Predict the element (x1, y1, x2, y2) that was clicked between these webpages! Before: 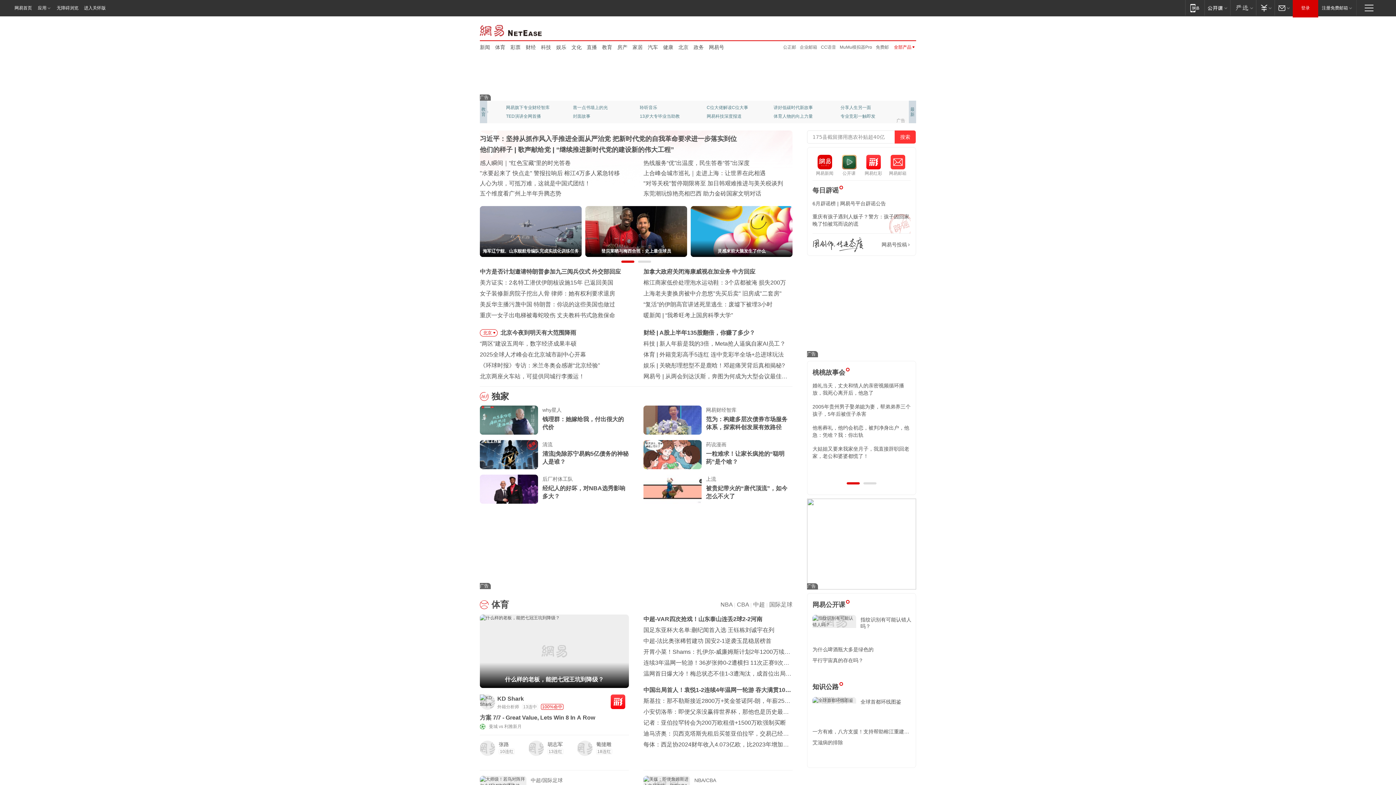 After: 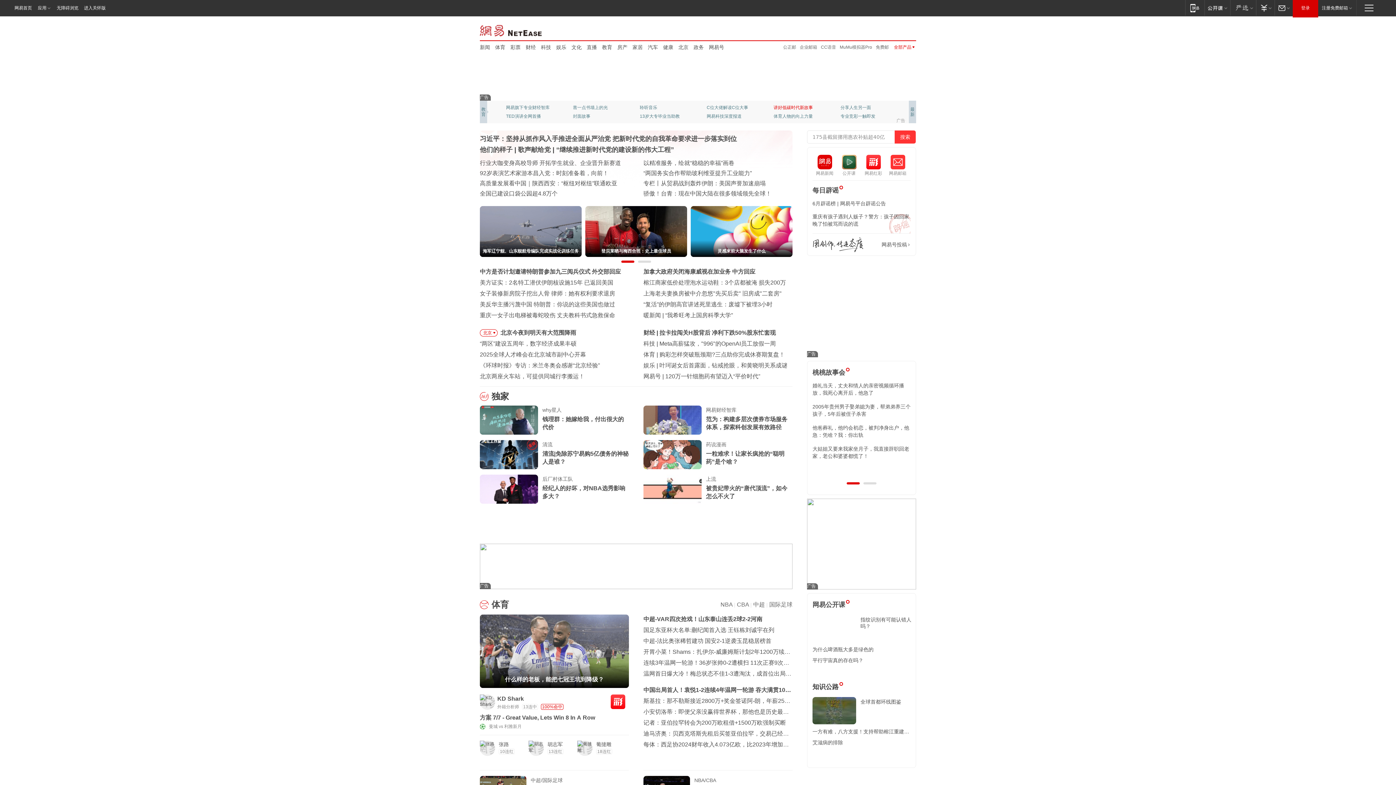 Action: bbox: (773, 103, 821, 112) label: 讲好低碳时代新故事